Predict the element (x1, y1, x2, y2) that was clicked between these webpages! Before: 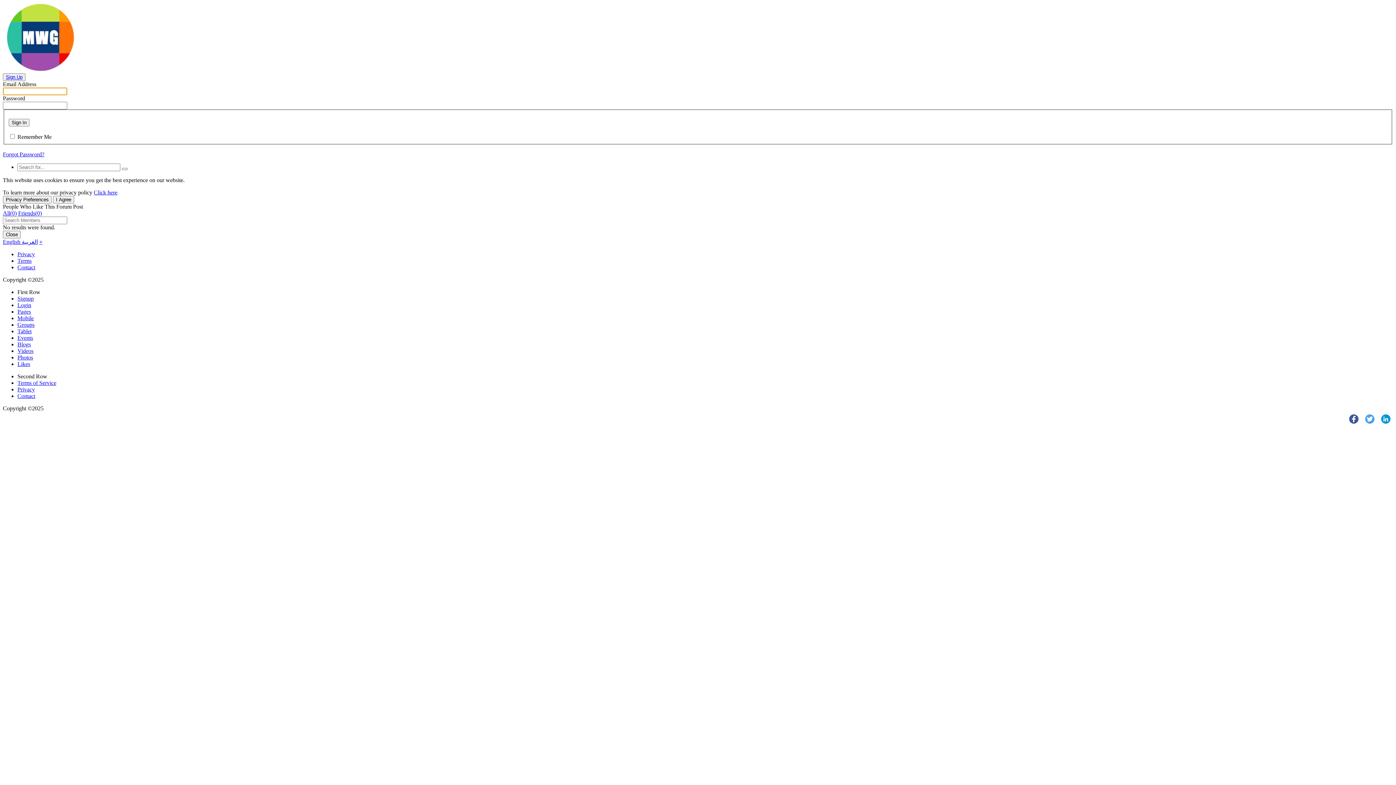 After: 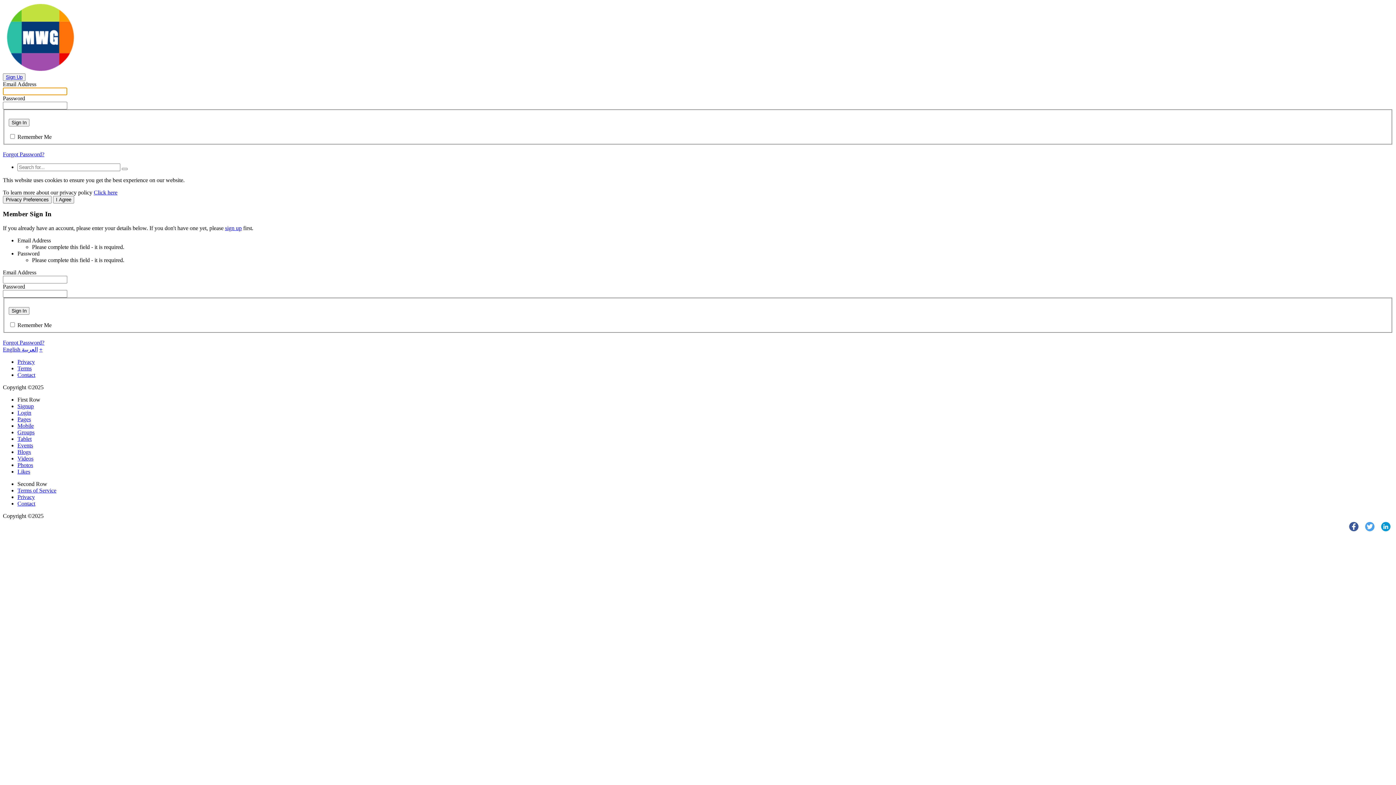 Action: bbox: (8, 118, 29, 126) label: Sign In